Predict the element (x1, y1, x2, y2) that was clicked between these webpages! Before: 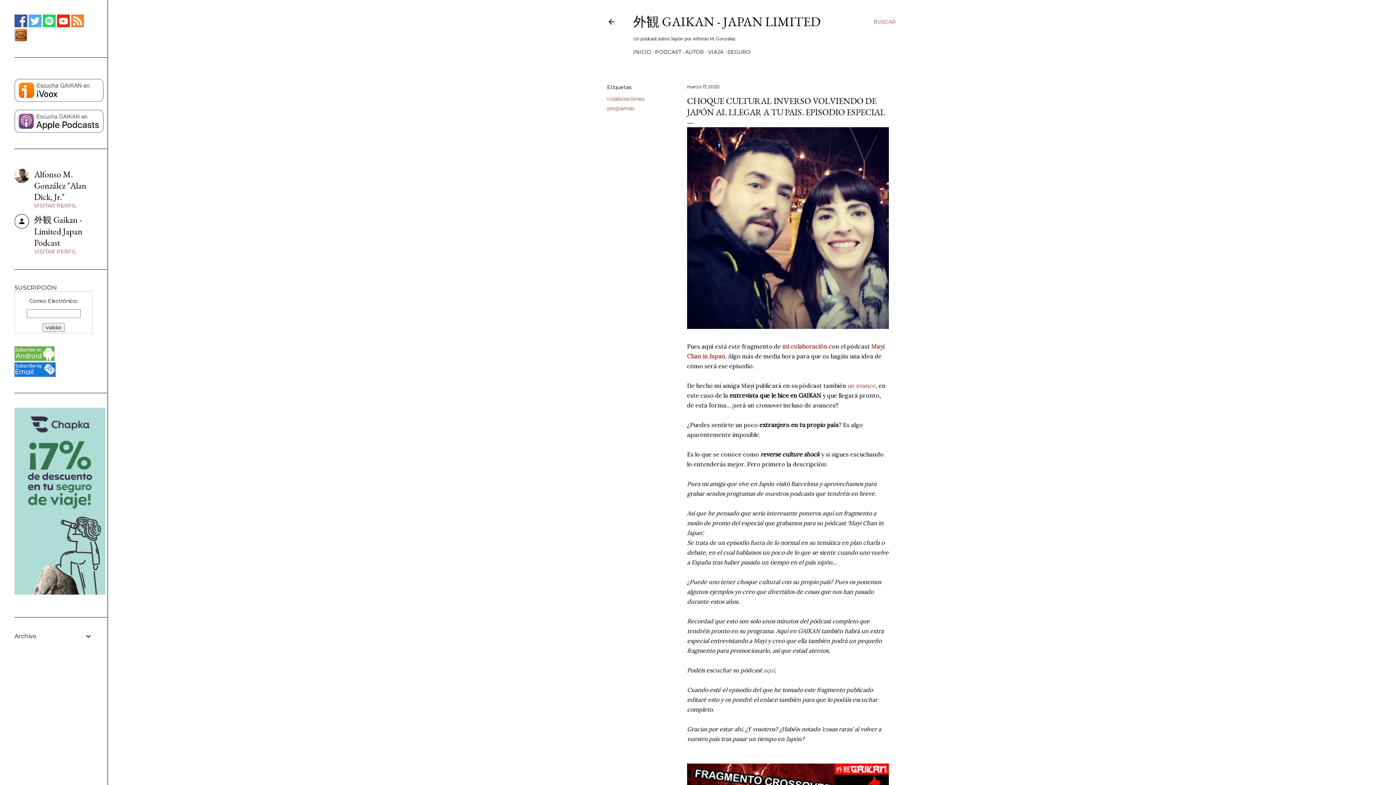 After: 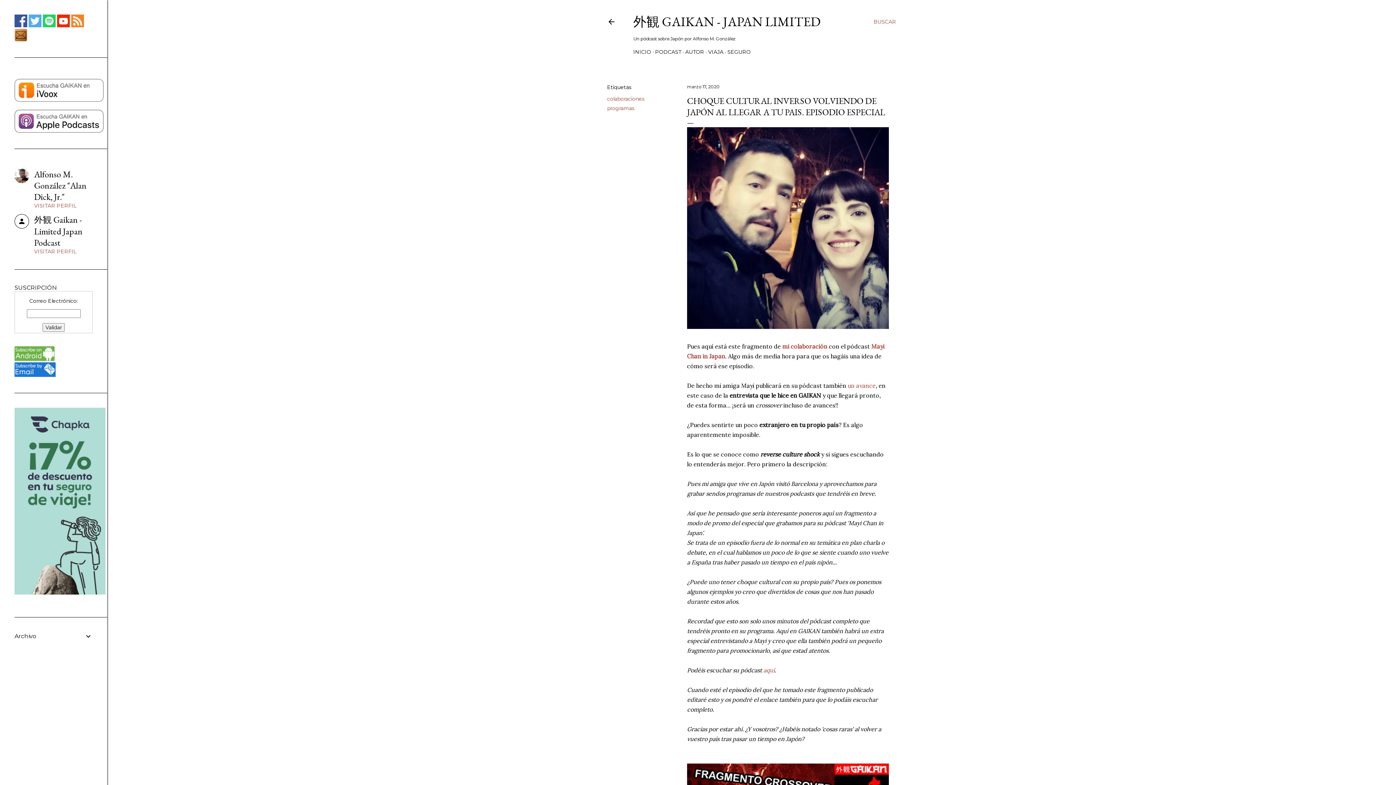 Action: bbox: (687, 84, 720, 89) label: marzo 17, 2020